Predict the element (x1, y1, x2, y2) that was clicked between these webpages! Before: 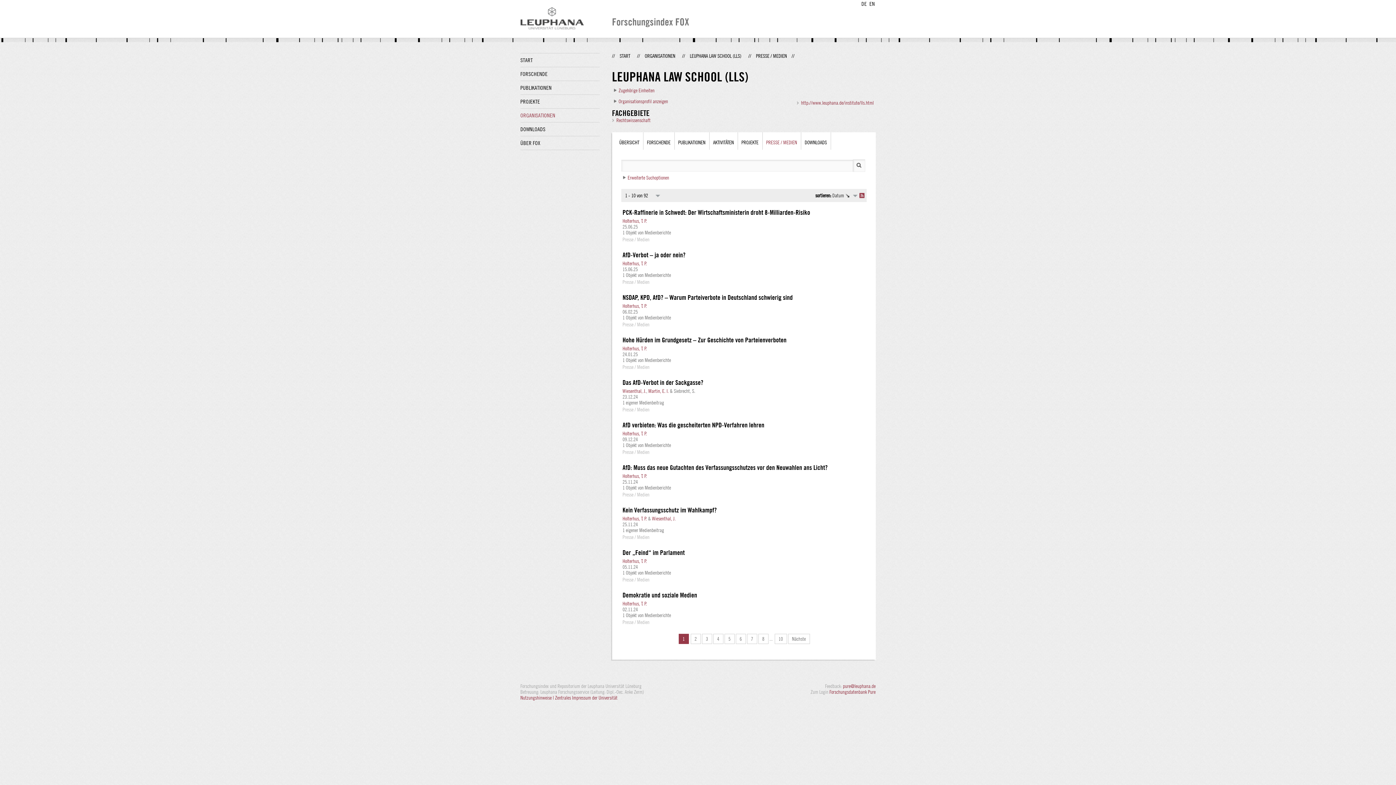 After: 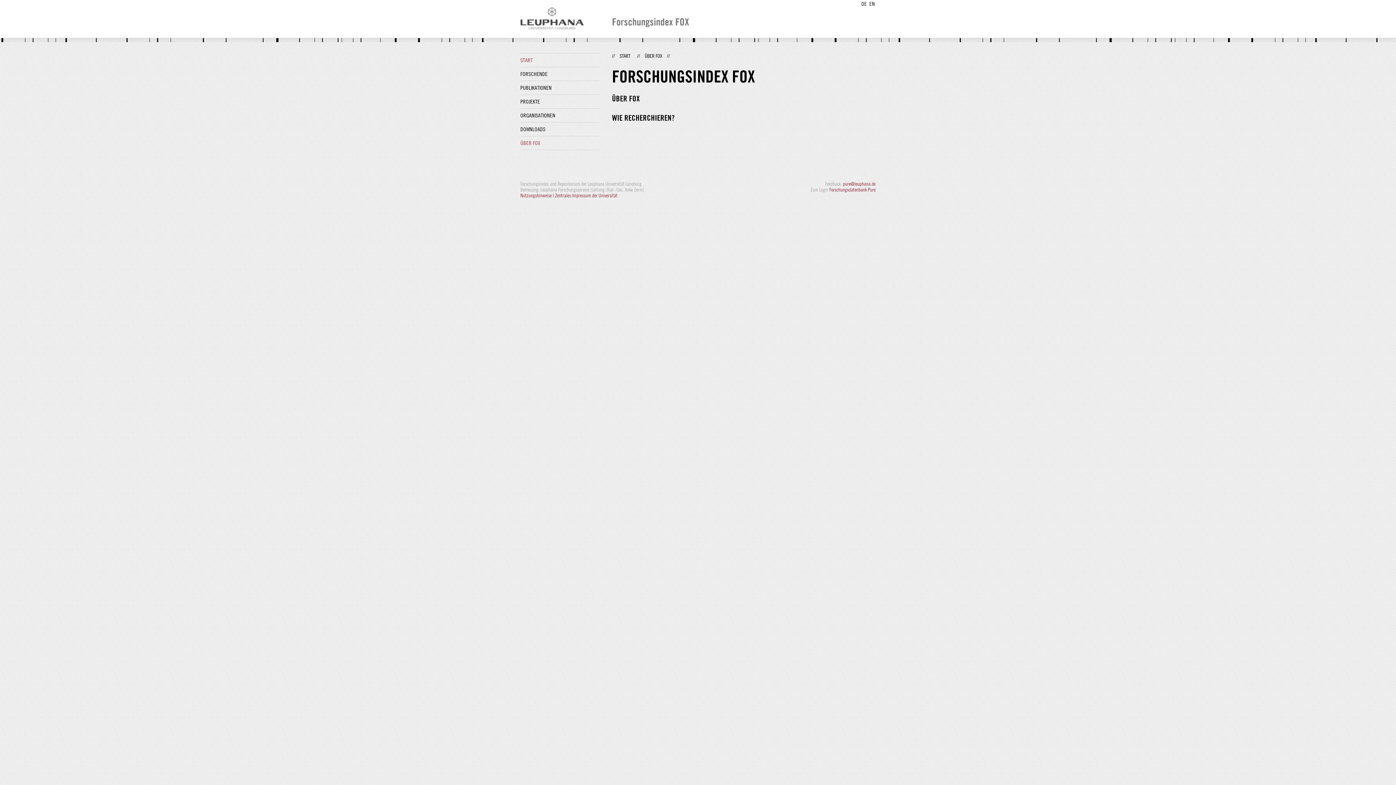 Action: label: Nutzungshinweise |  bbox: (520, 695, 555, 701)